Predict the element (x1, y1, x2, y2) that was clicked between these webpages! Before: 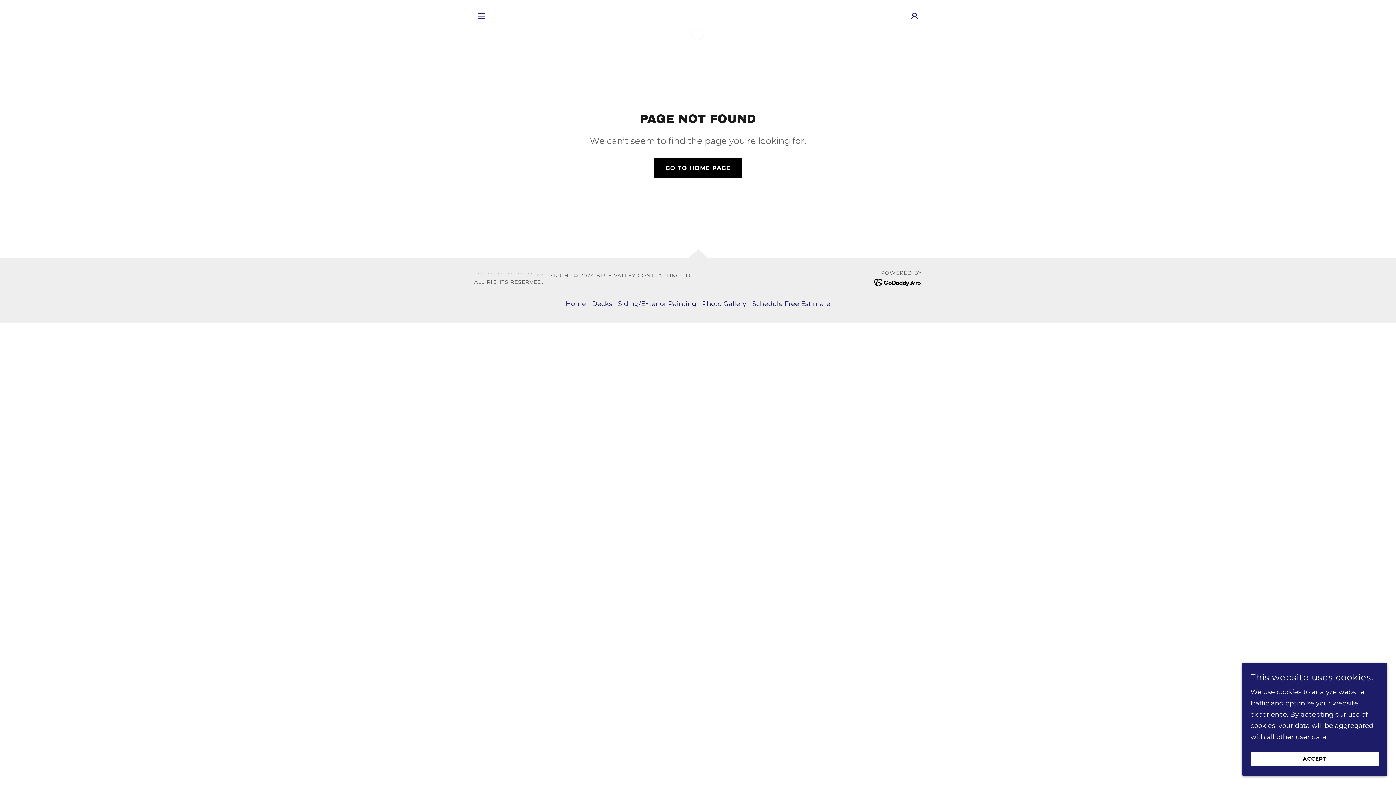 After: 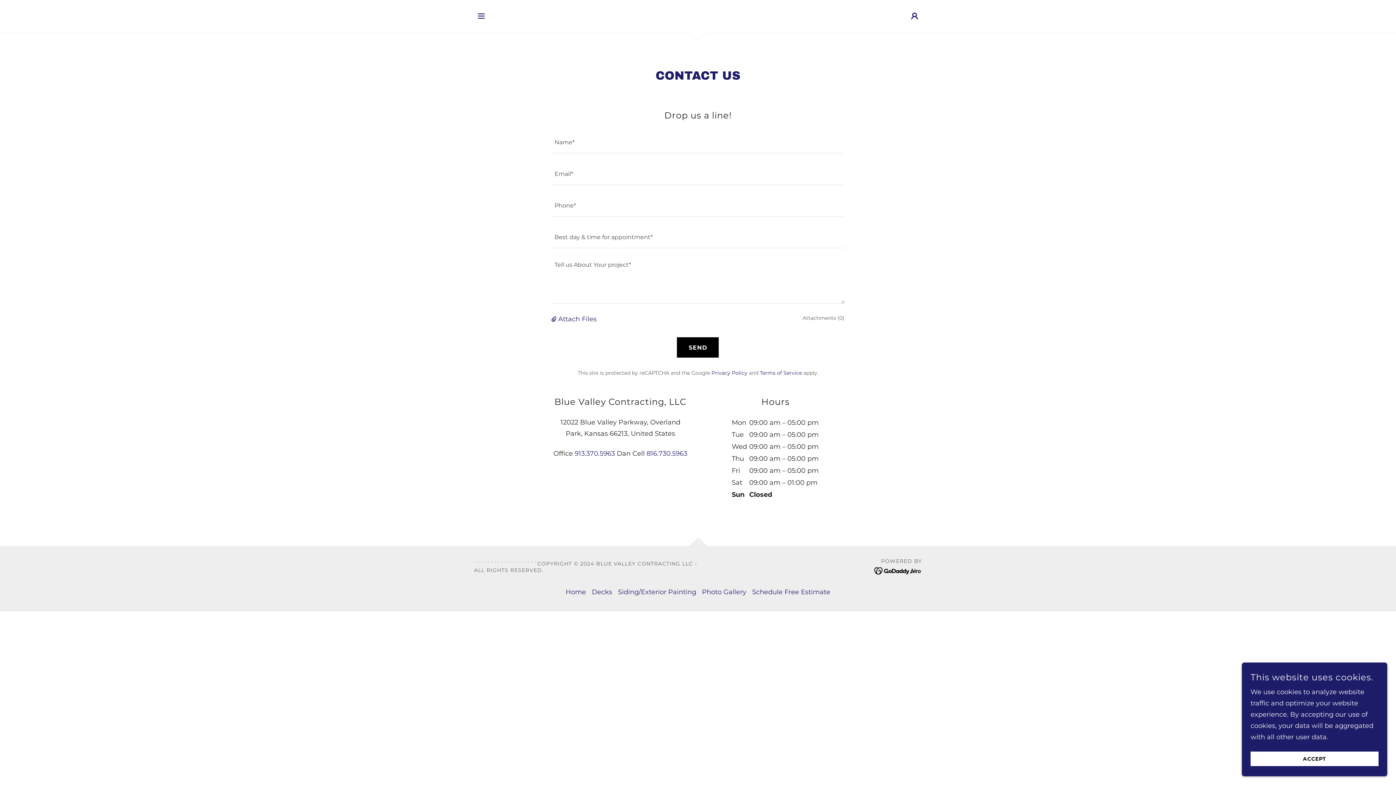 Action: label: Schedule Free Estimate bbox: (749, 296, 833, 312)